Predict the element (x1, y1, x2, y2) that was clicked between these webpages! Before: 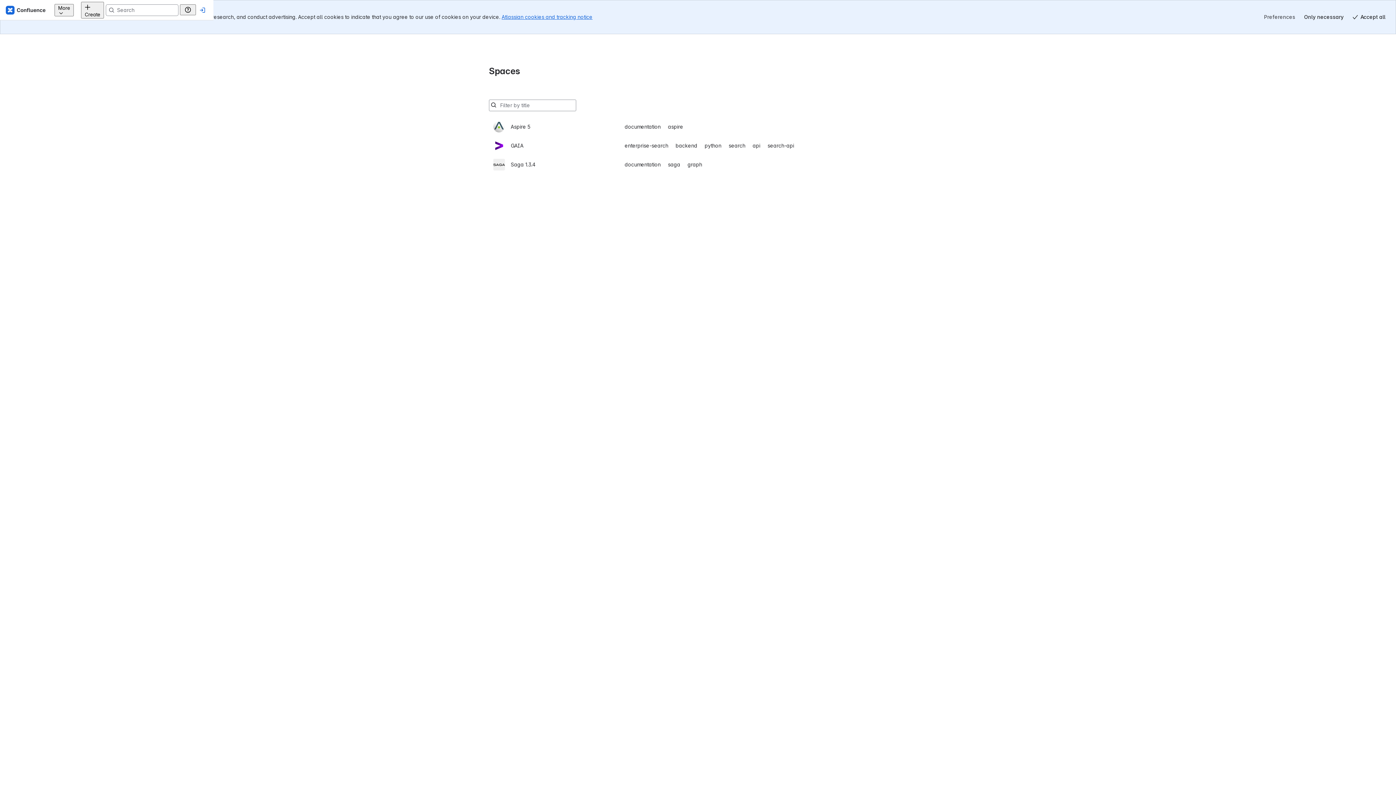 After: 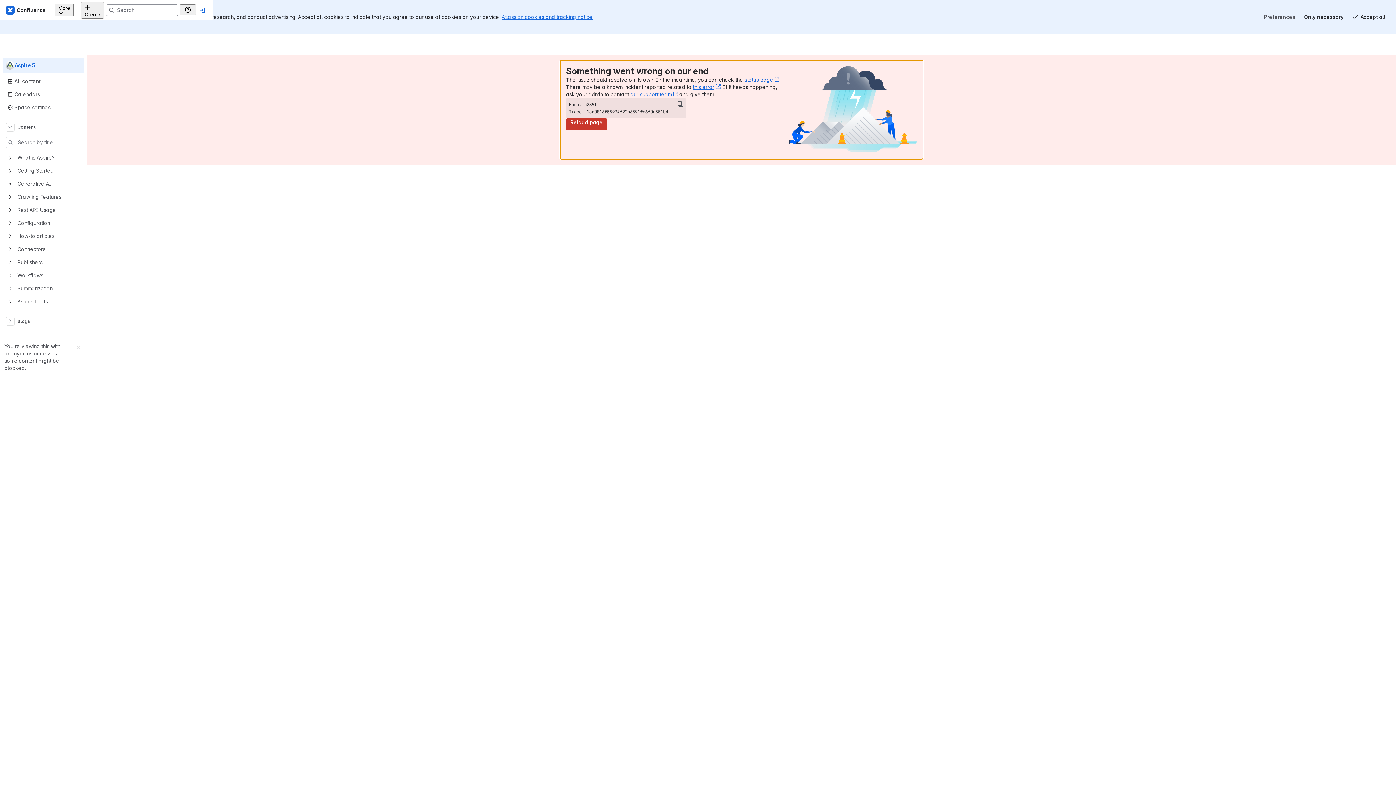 Action: bbox: (493, 83, 903, 102) label: Aspire 5
documentationaspire